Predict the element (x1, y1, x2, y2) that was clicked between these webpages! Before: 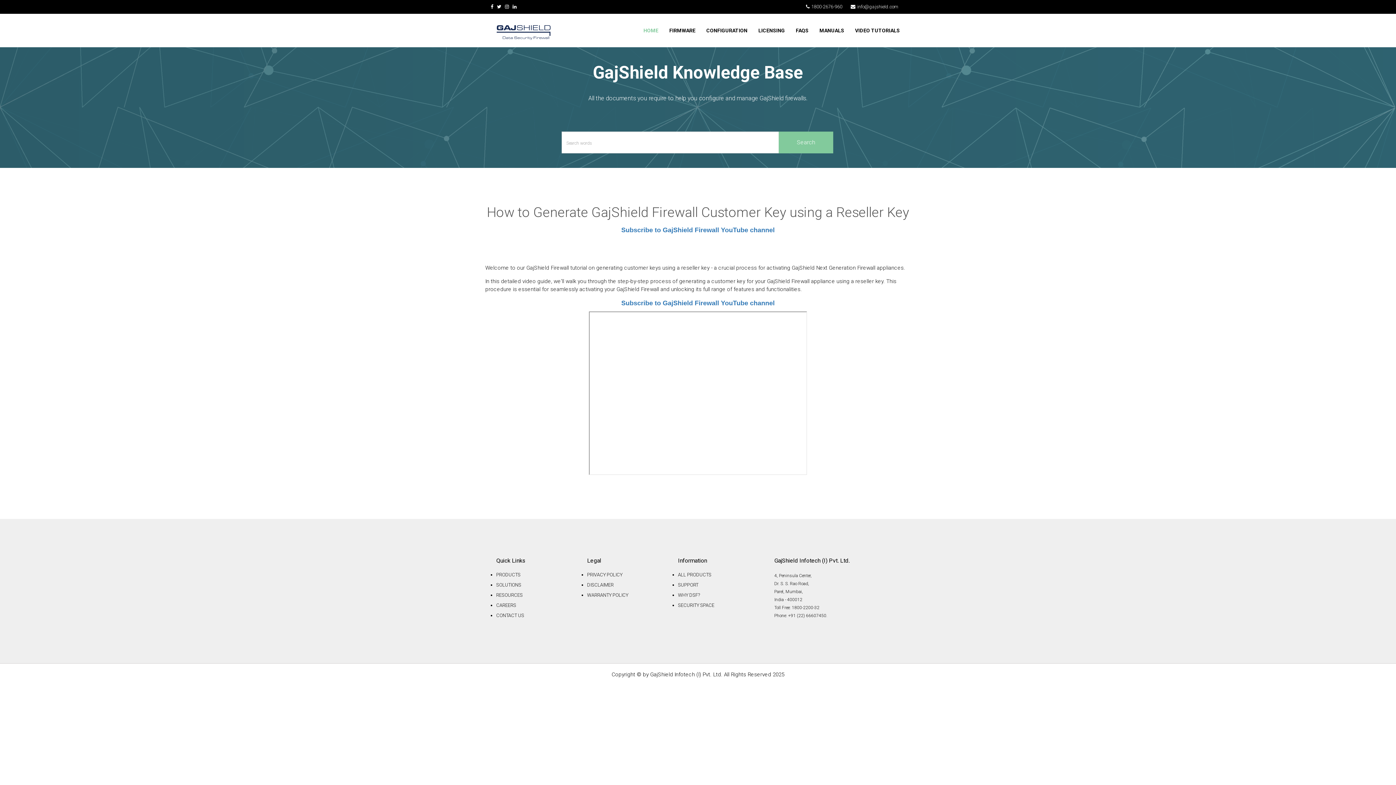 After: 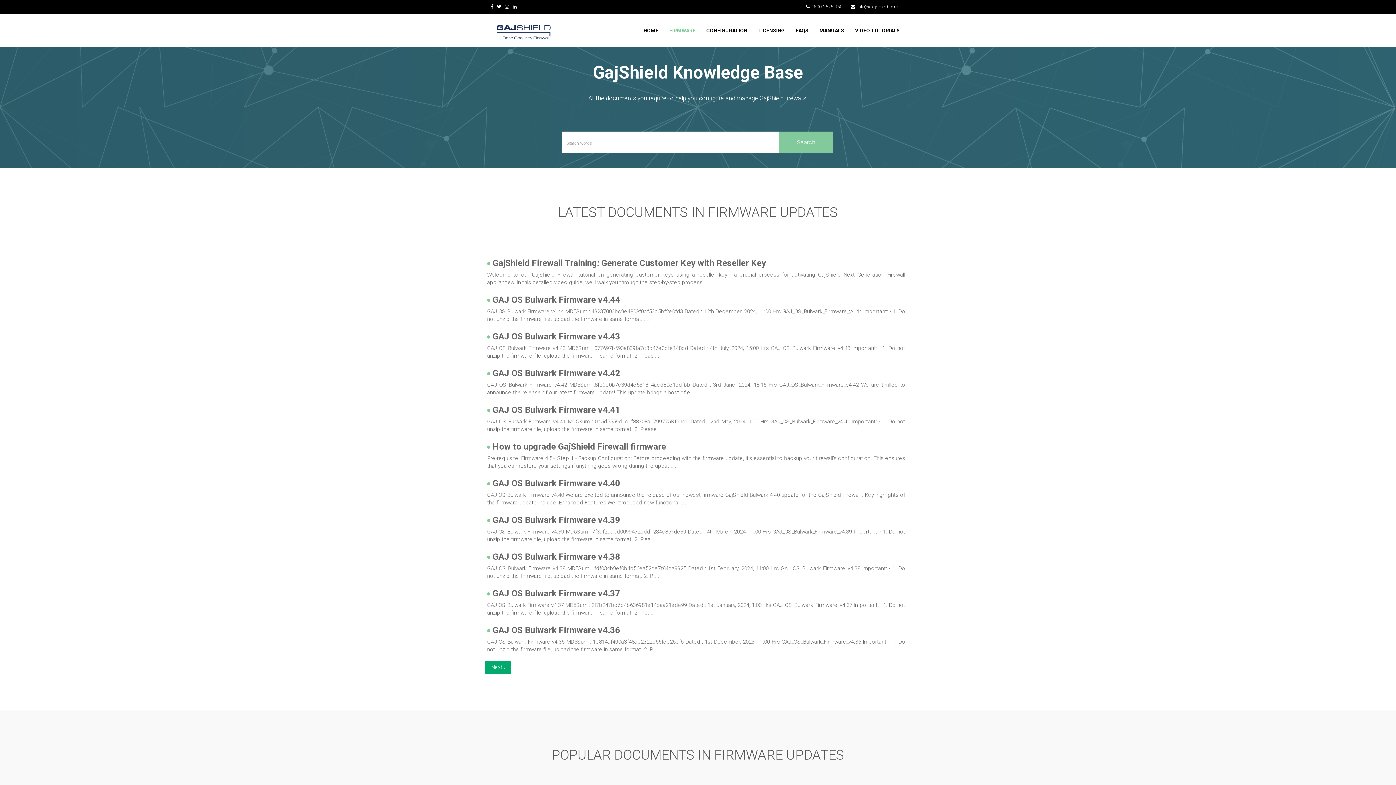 Action: label: FIRMWARE bbox: (664, 21, 701, 39)